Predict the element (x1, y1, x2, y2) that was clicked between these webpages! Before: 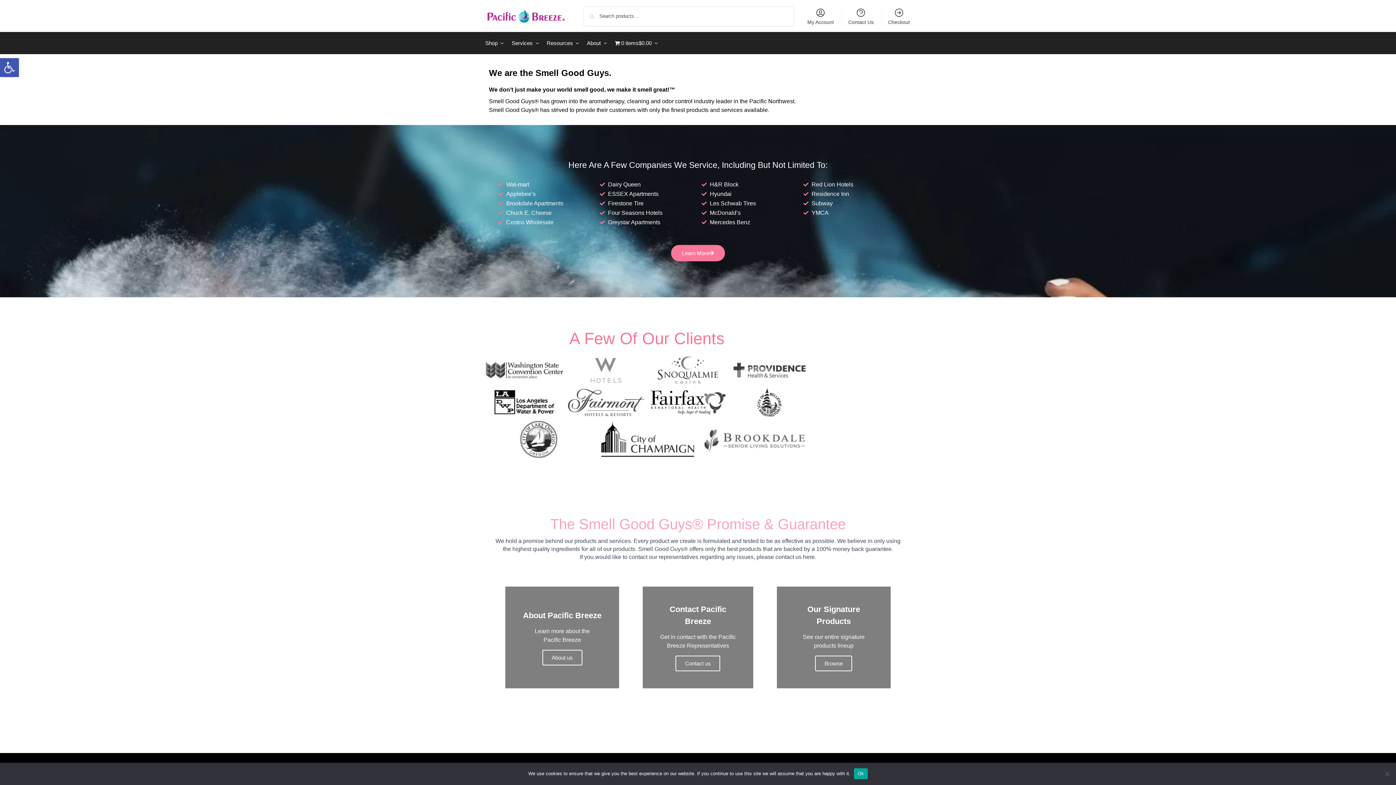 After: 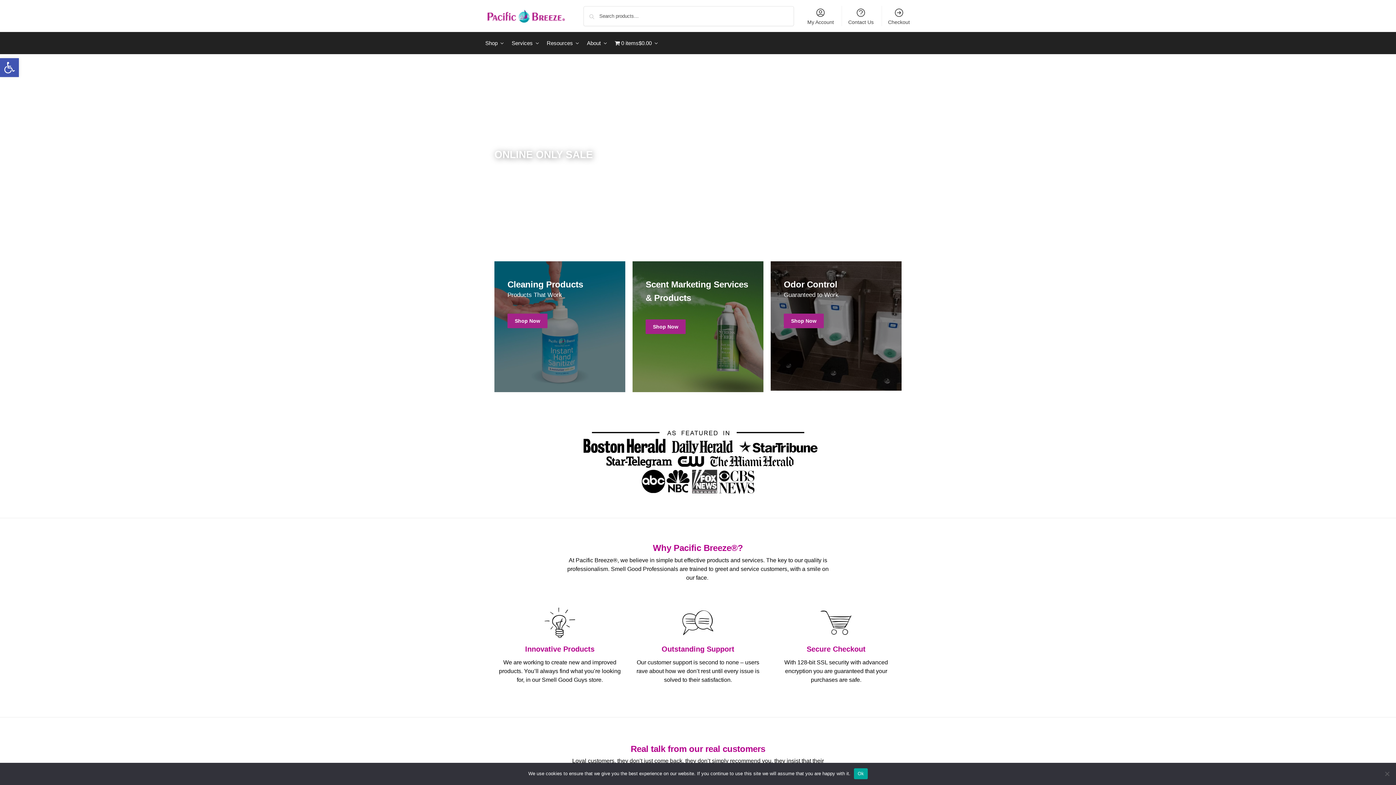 Action: bbox: (485, 9, 566, 23)